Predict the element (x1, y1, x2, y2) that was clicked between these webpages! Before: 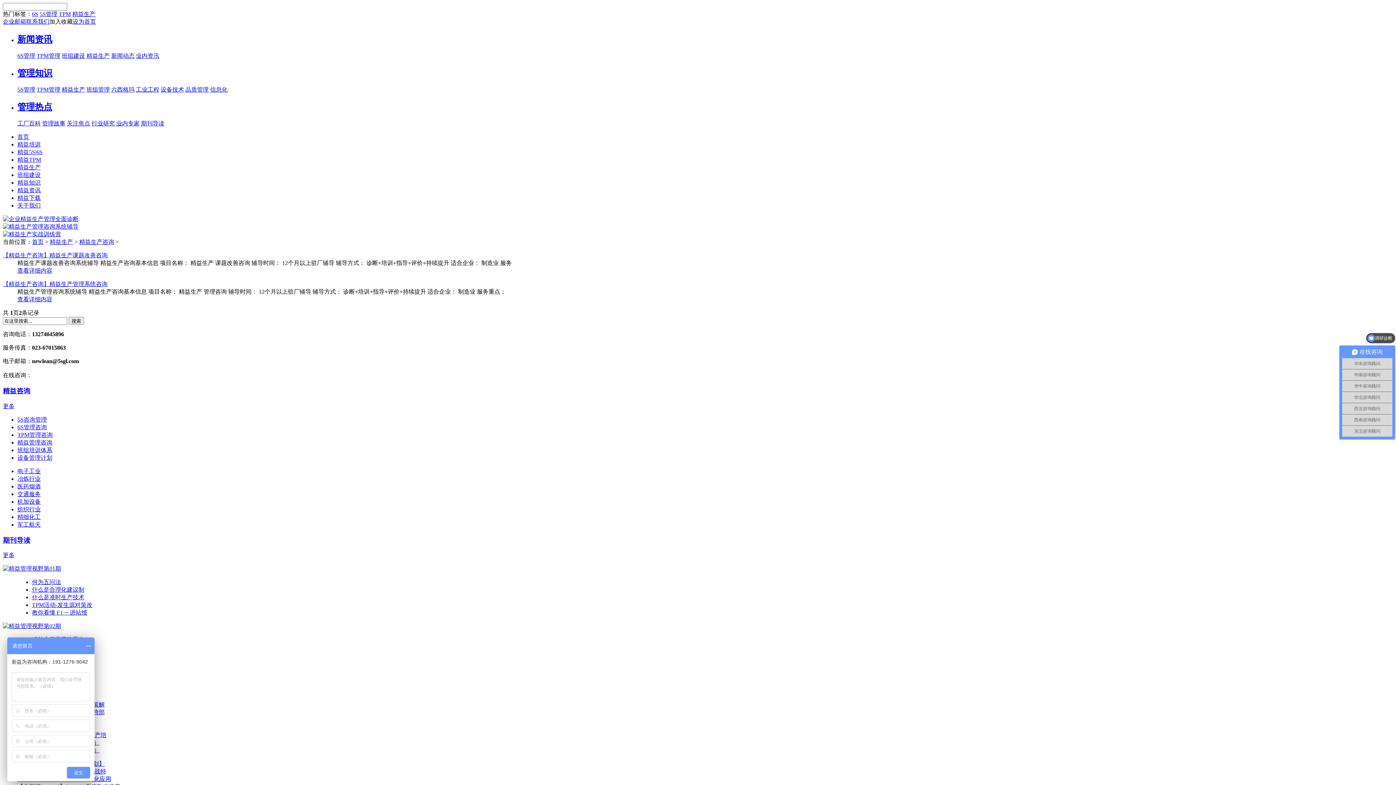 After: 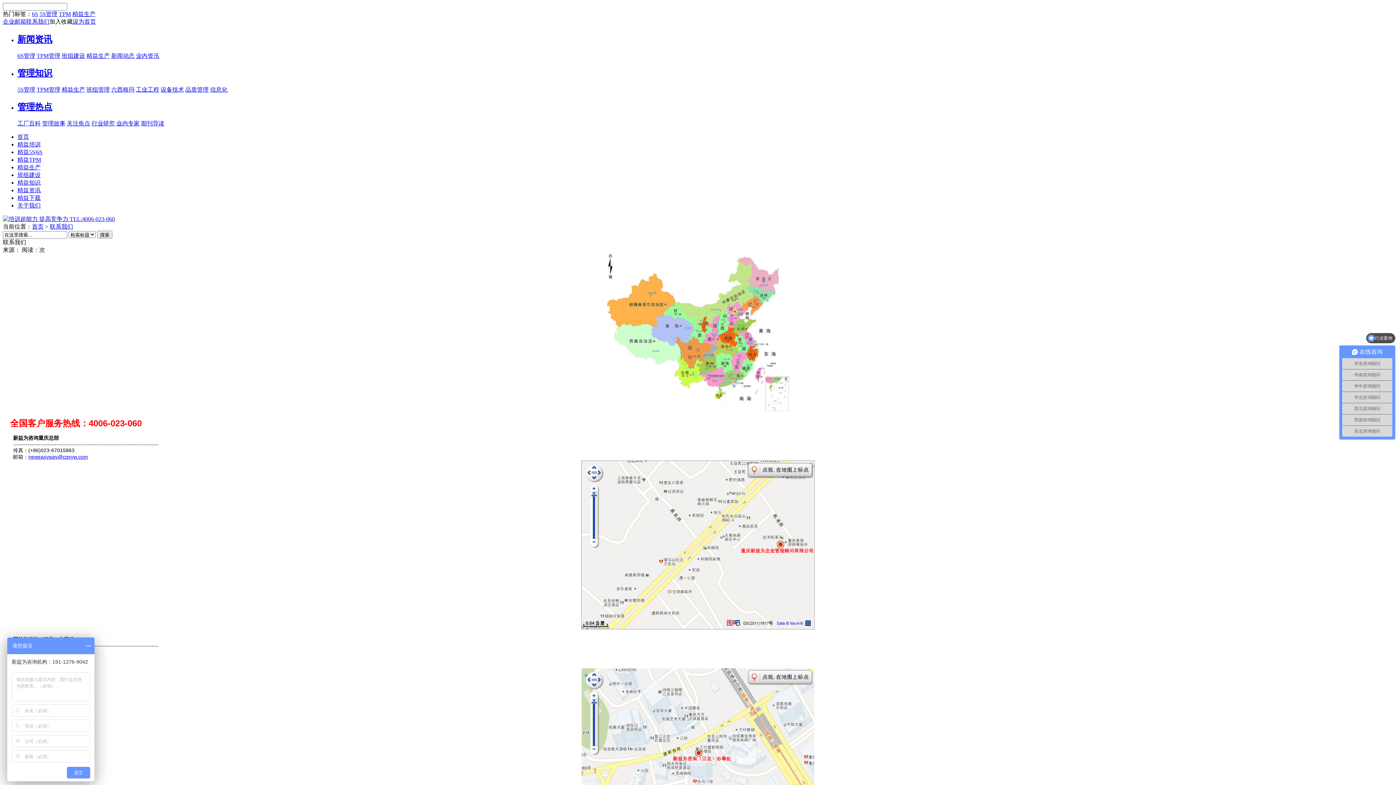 Action: label: 联系我们 bbox: (26, 18, 49, 24)